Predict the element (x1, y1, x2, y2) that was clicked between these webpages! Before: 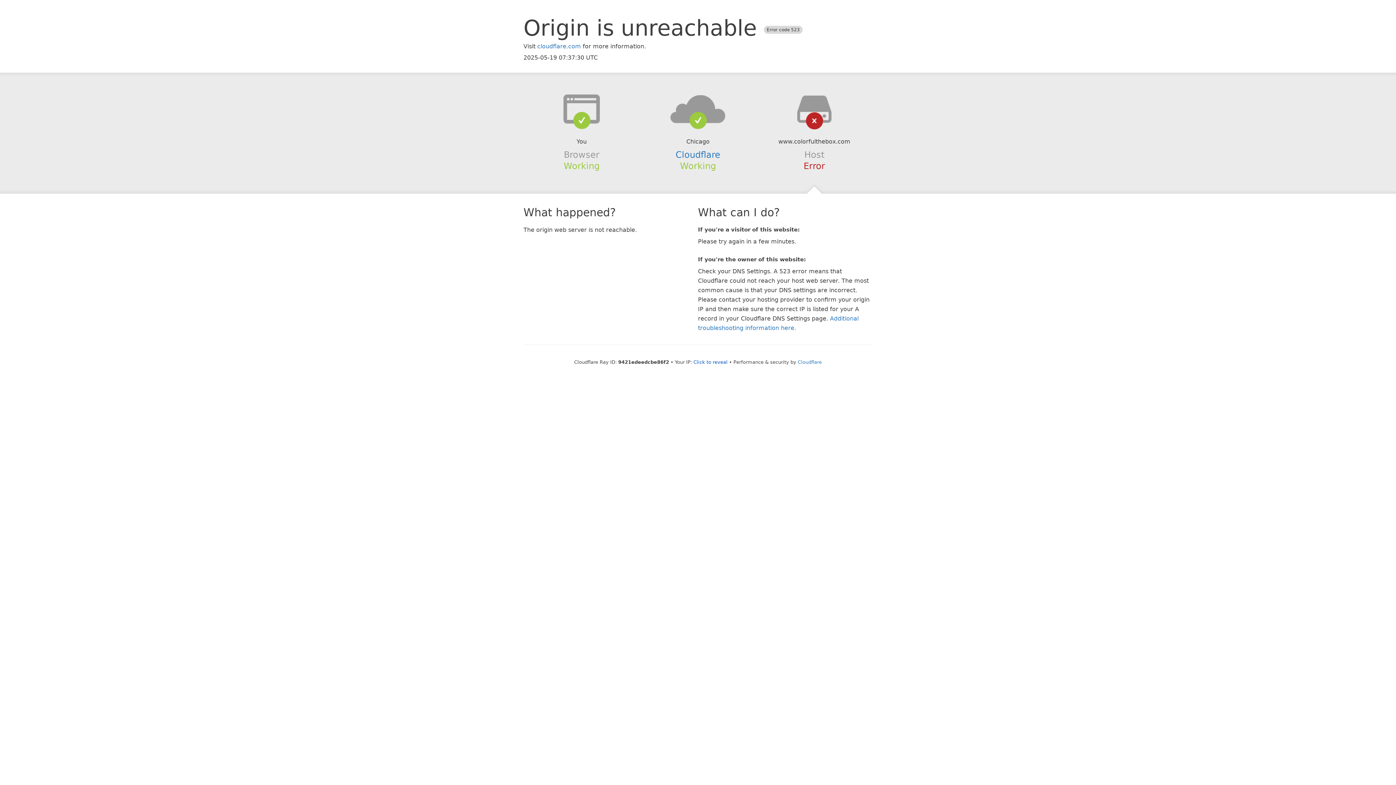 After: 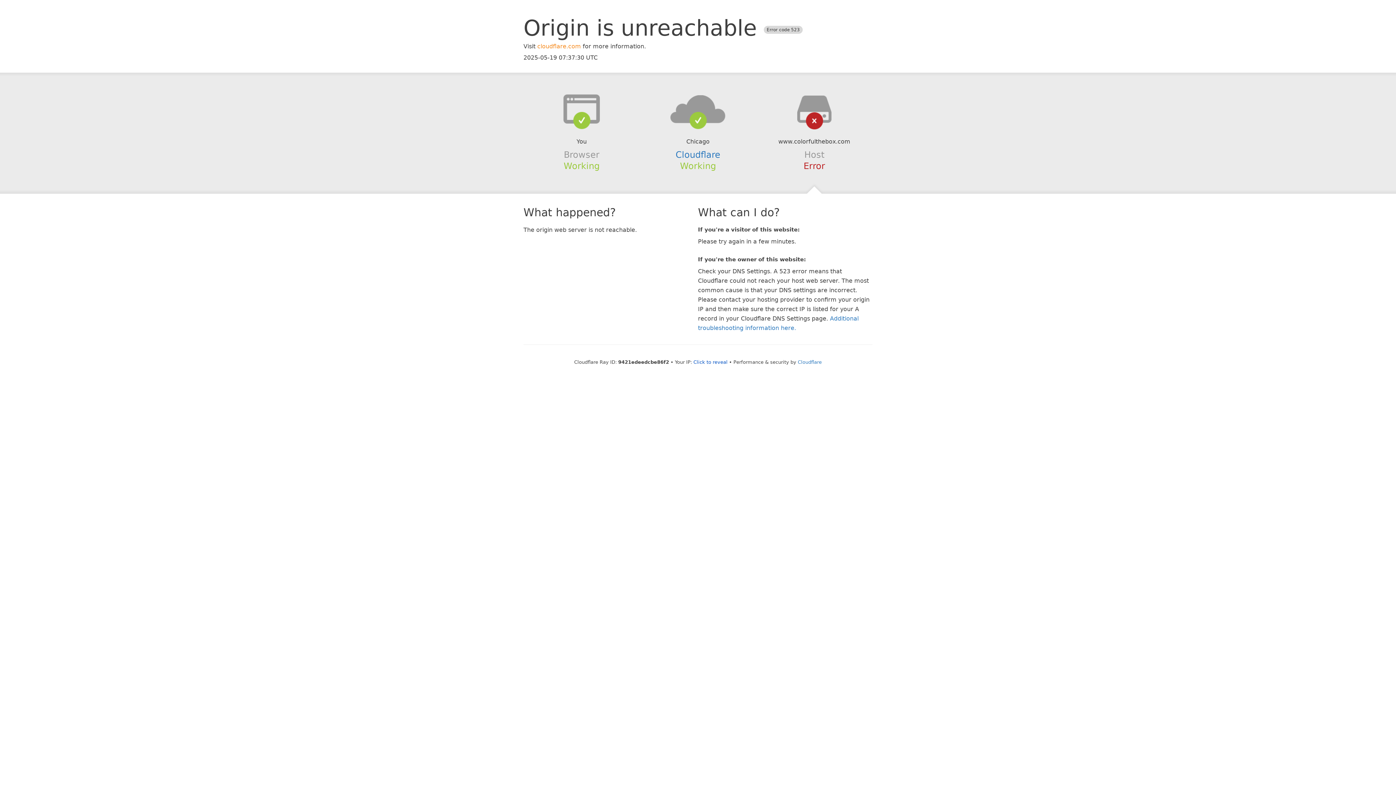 Action: bbox: (537, 42, 581, 49) label: cloudflare.com